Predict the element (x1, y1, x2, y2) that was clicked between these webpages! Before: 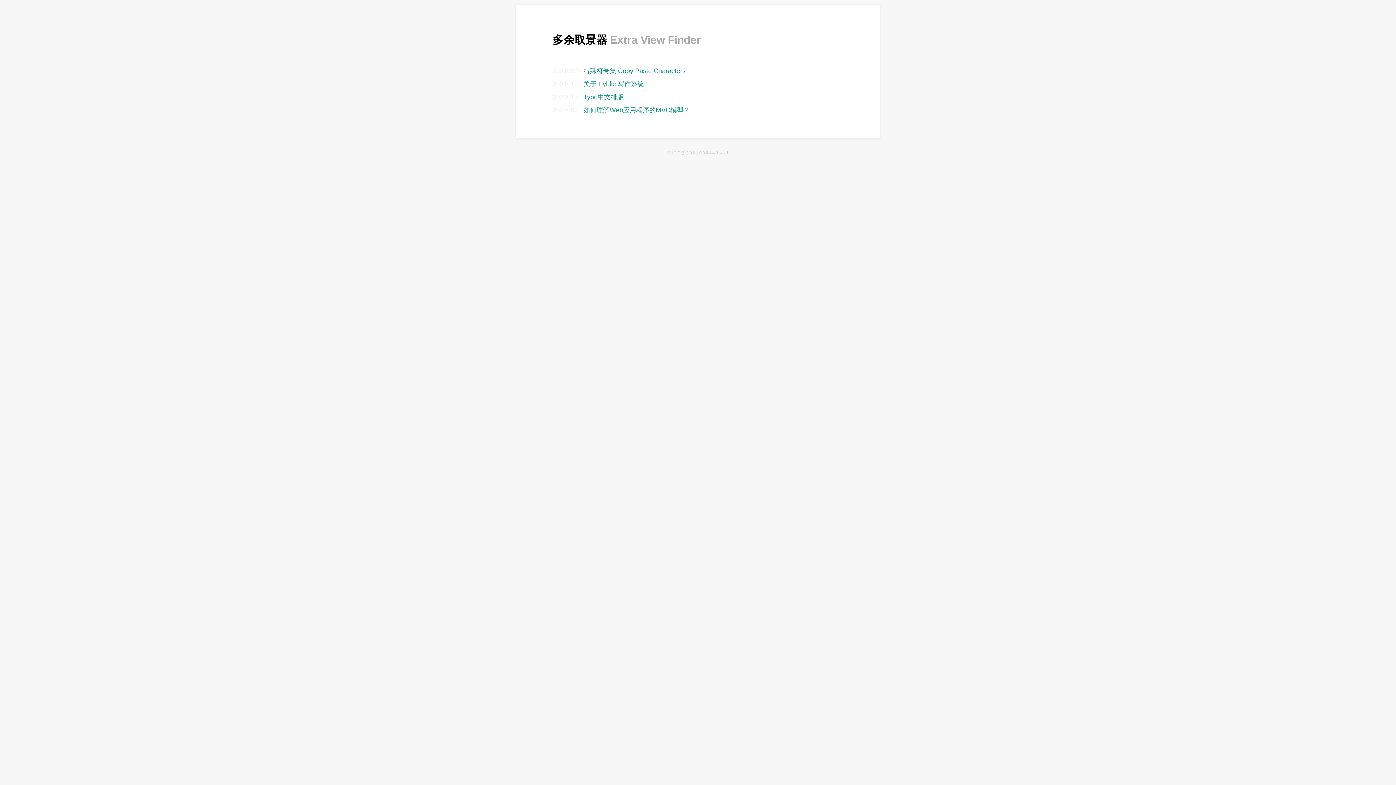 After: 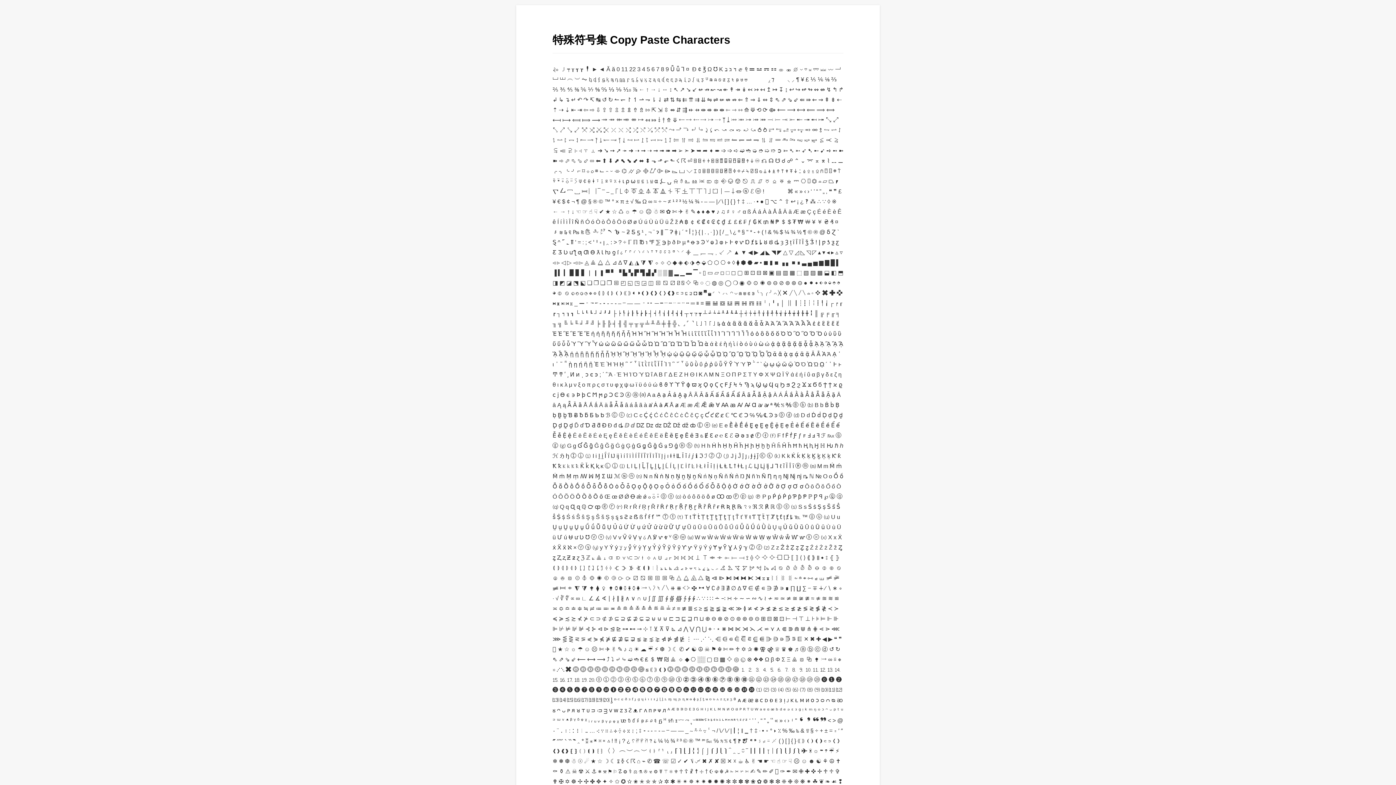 Action: label: 特殊符号集 Copy Paste Characters bbox: (583, 67, 685, 74)